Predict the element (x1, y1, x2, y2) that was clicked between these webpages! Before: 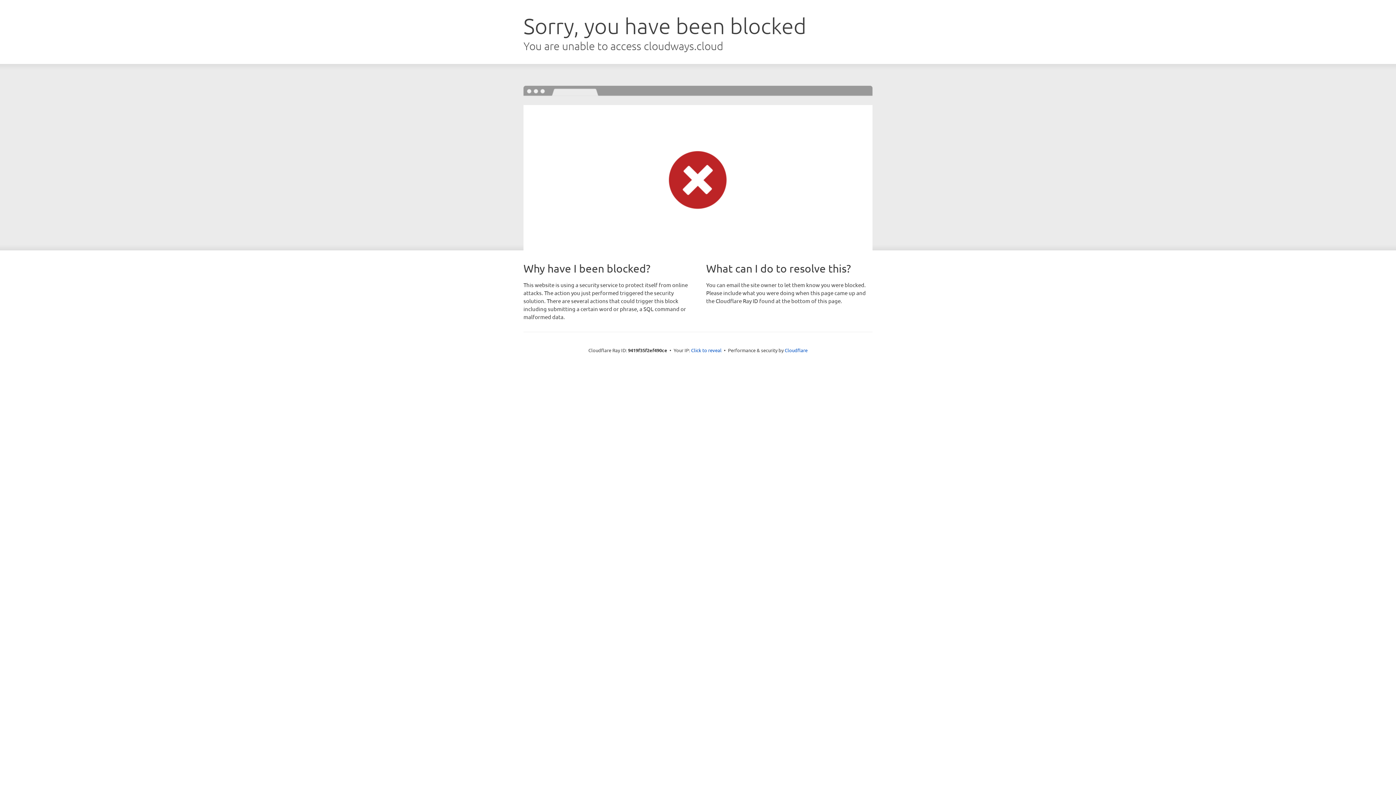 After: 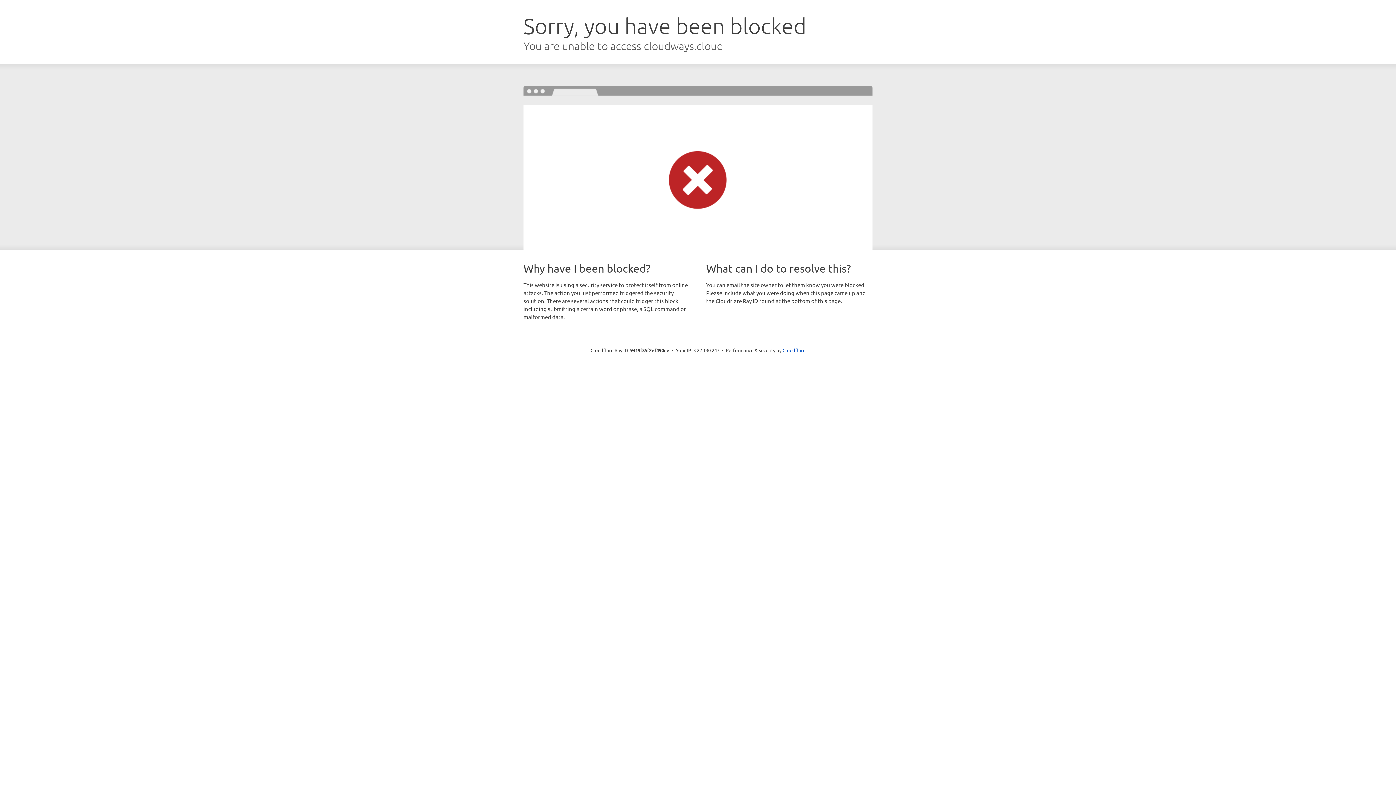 Action: bbox: (691, 346, 721, 353) label: Click to reveal